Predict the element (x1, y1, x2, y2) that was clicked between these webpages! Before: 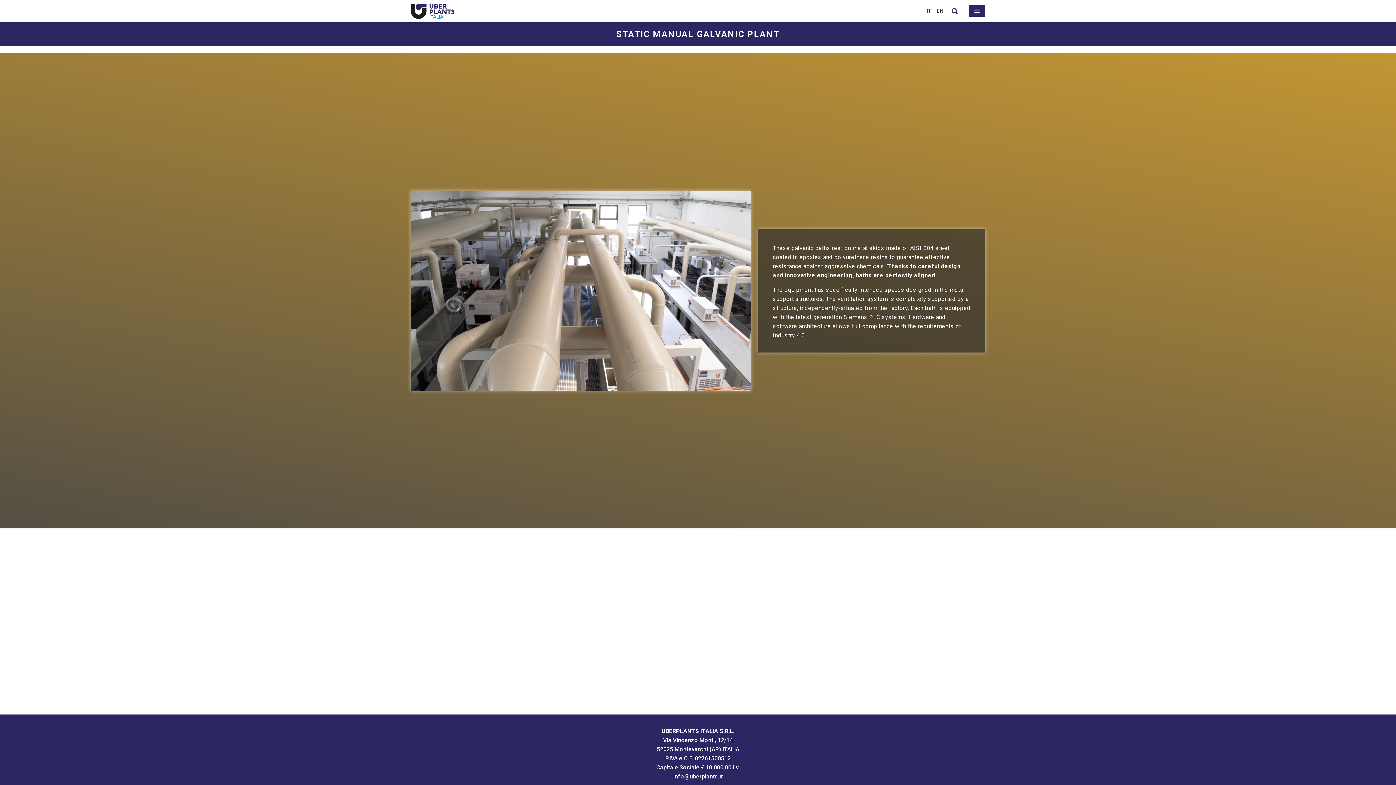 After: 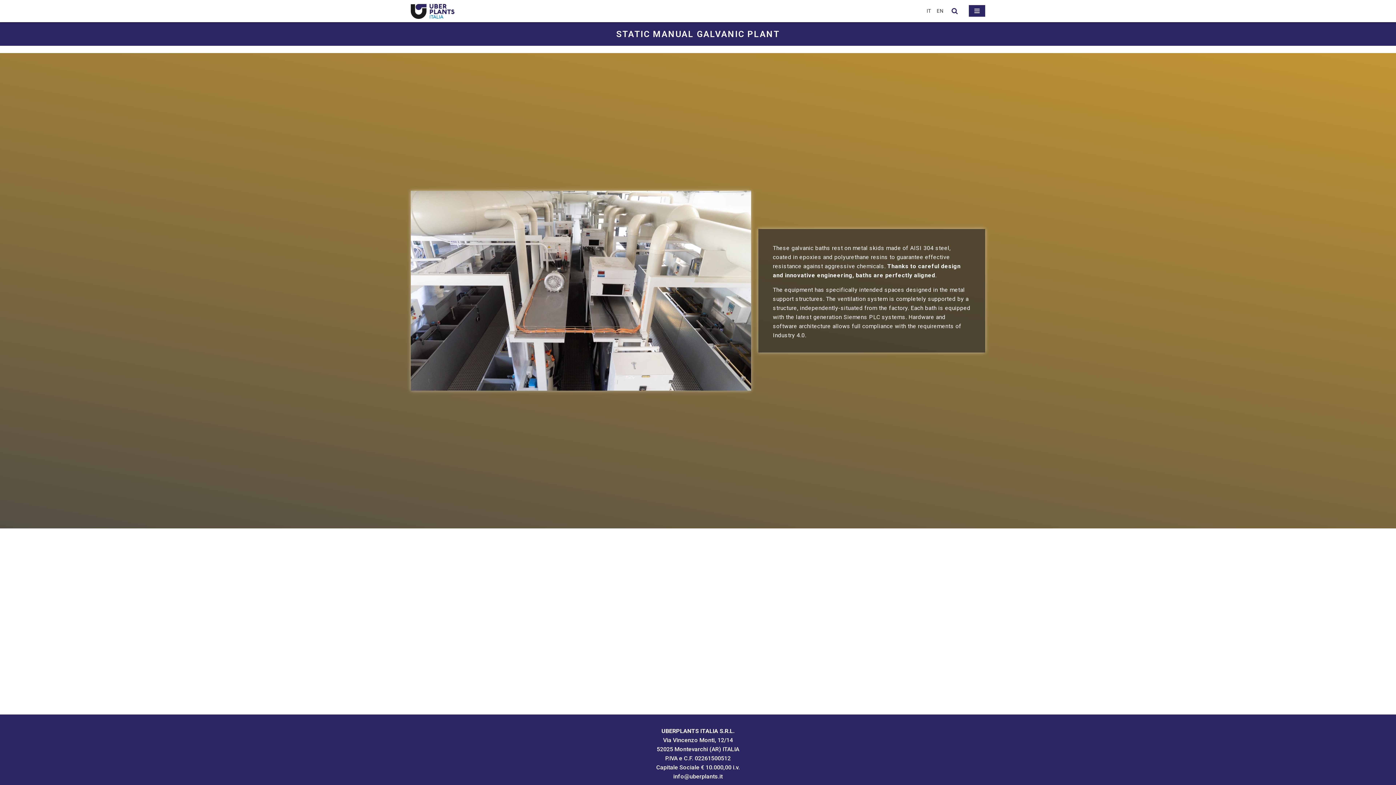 Action: label: EN bbox: (937, 8, 943, 13)